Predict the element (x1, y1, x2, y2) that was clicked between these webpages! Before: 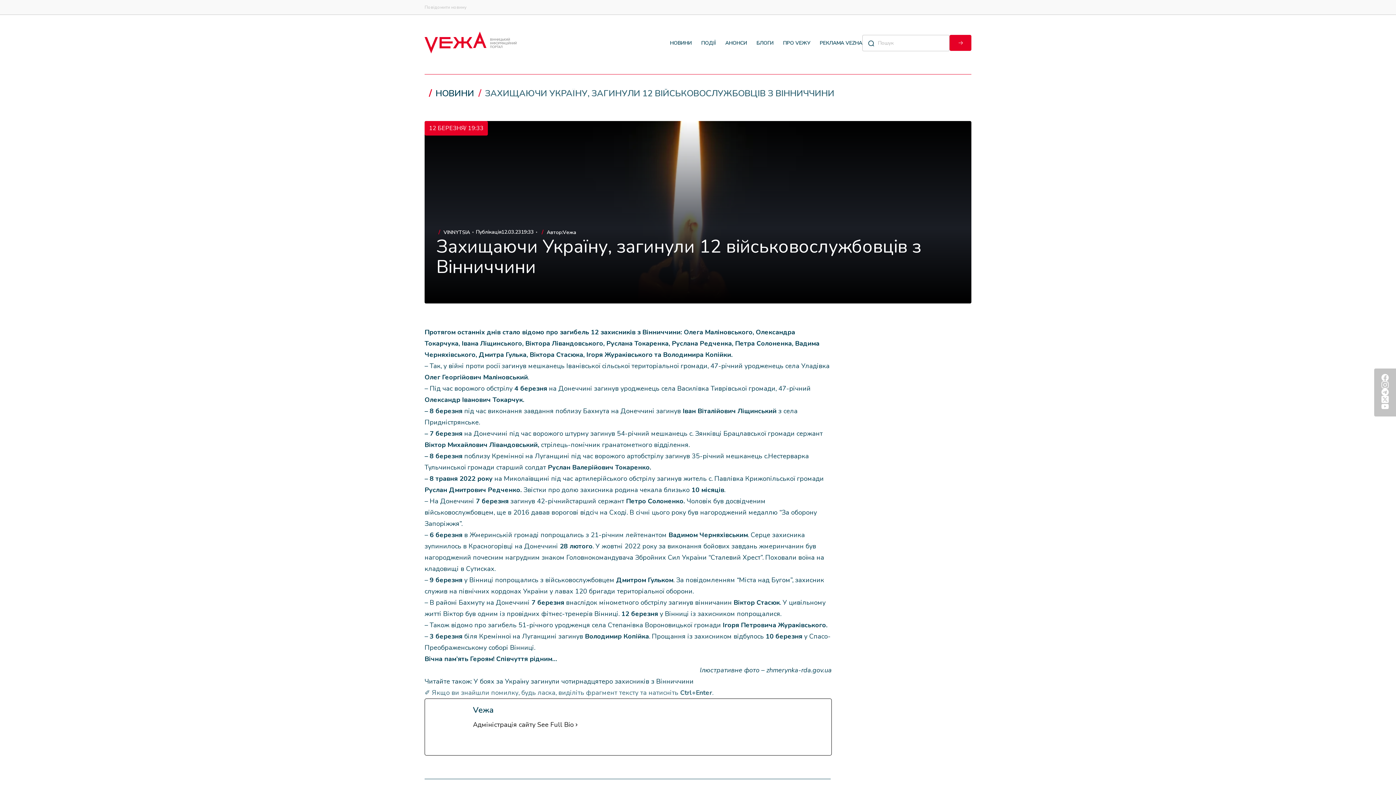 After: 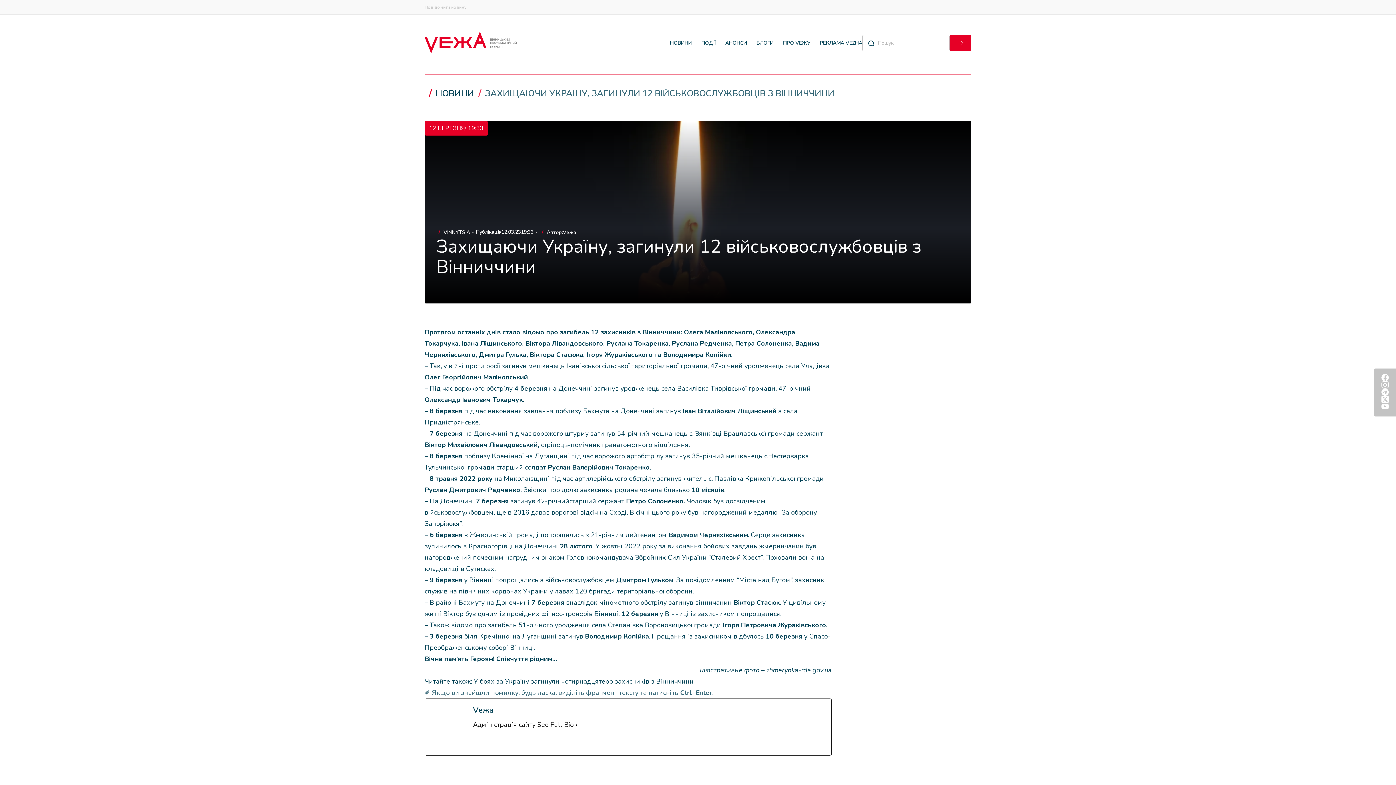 Action: label: відомо bbox: (451, 621, 472, 629)